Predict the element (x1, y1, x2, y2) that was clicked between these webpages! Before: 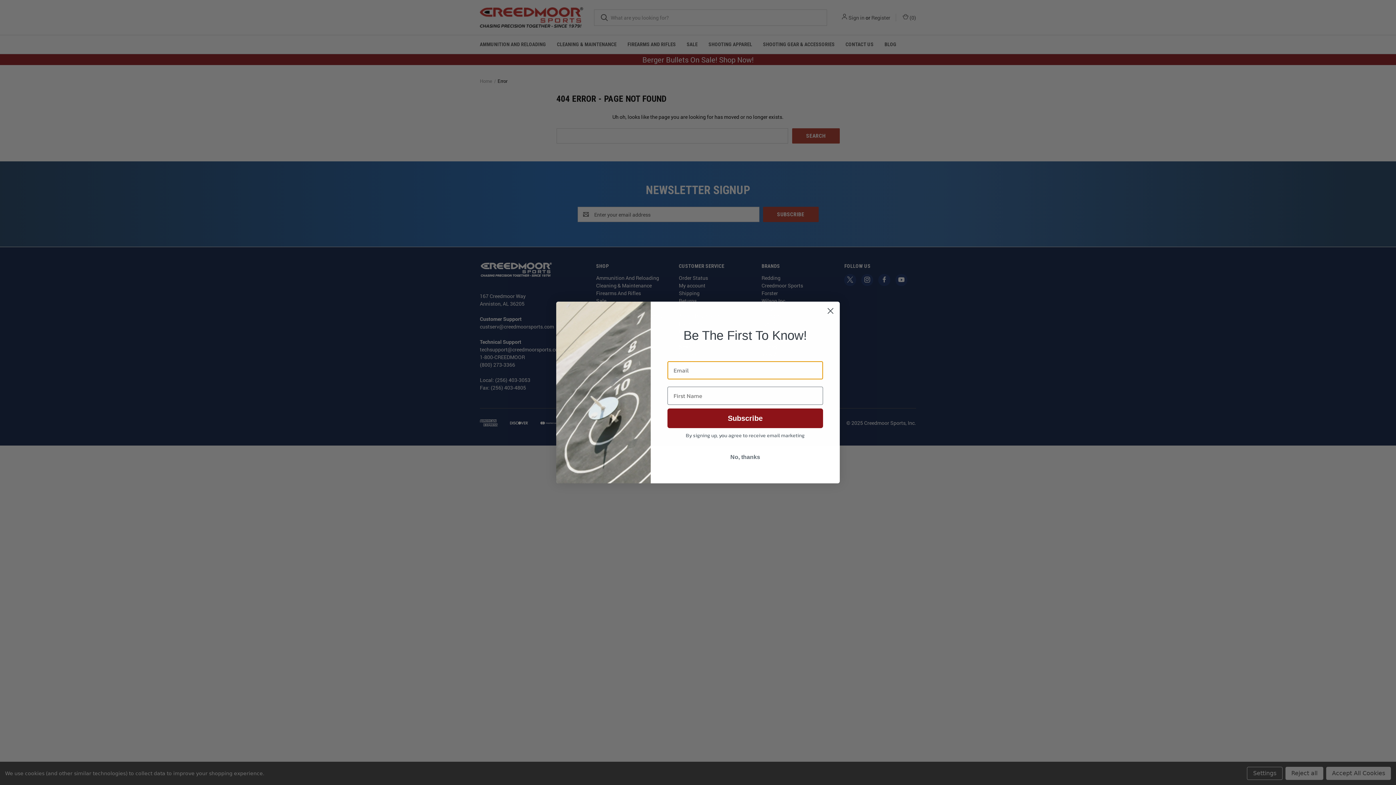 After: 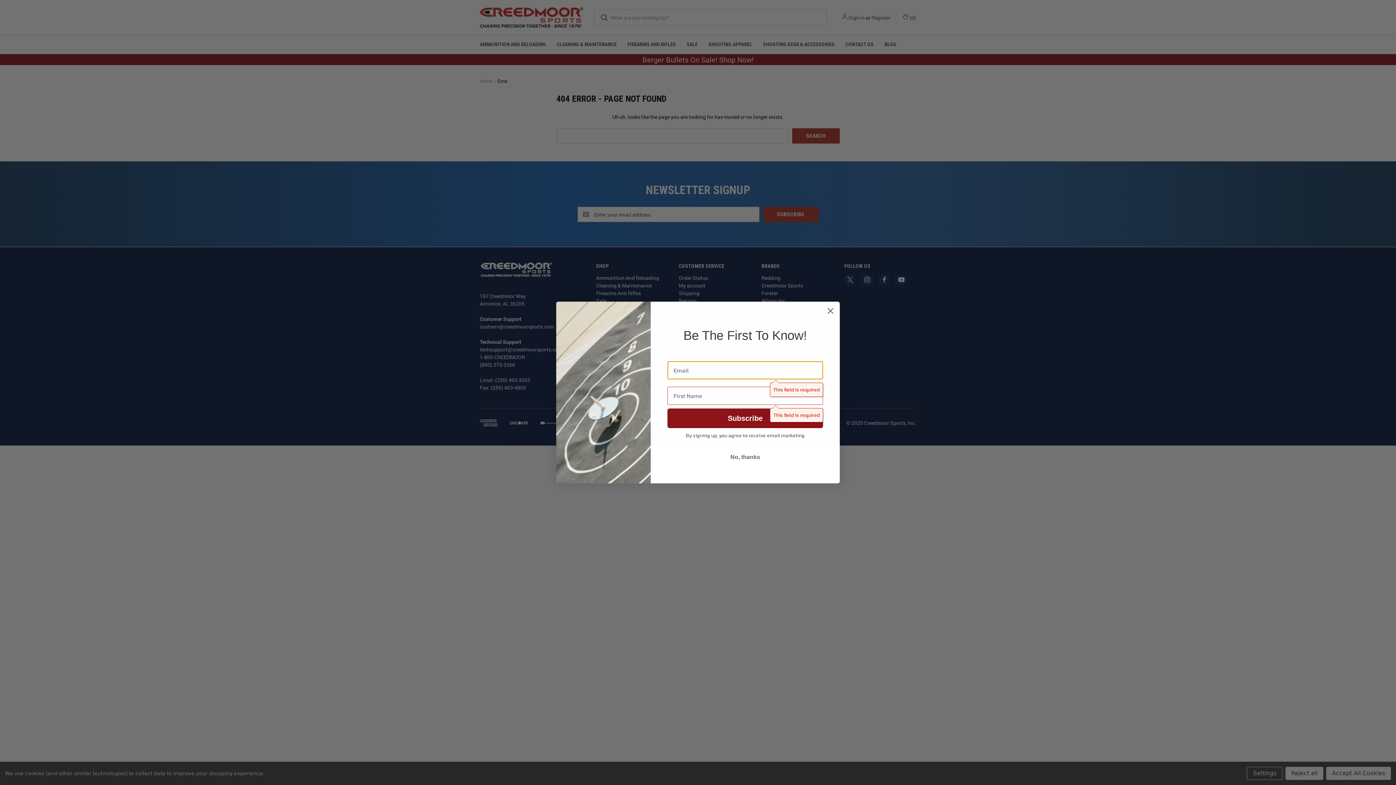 Action: label: Subscribe bbox: (667, 408, 823, 428)